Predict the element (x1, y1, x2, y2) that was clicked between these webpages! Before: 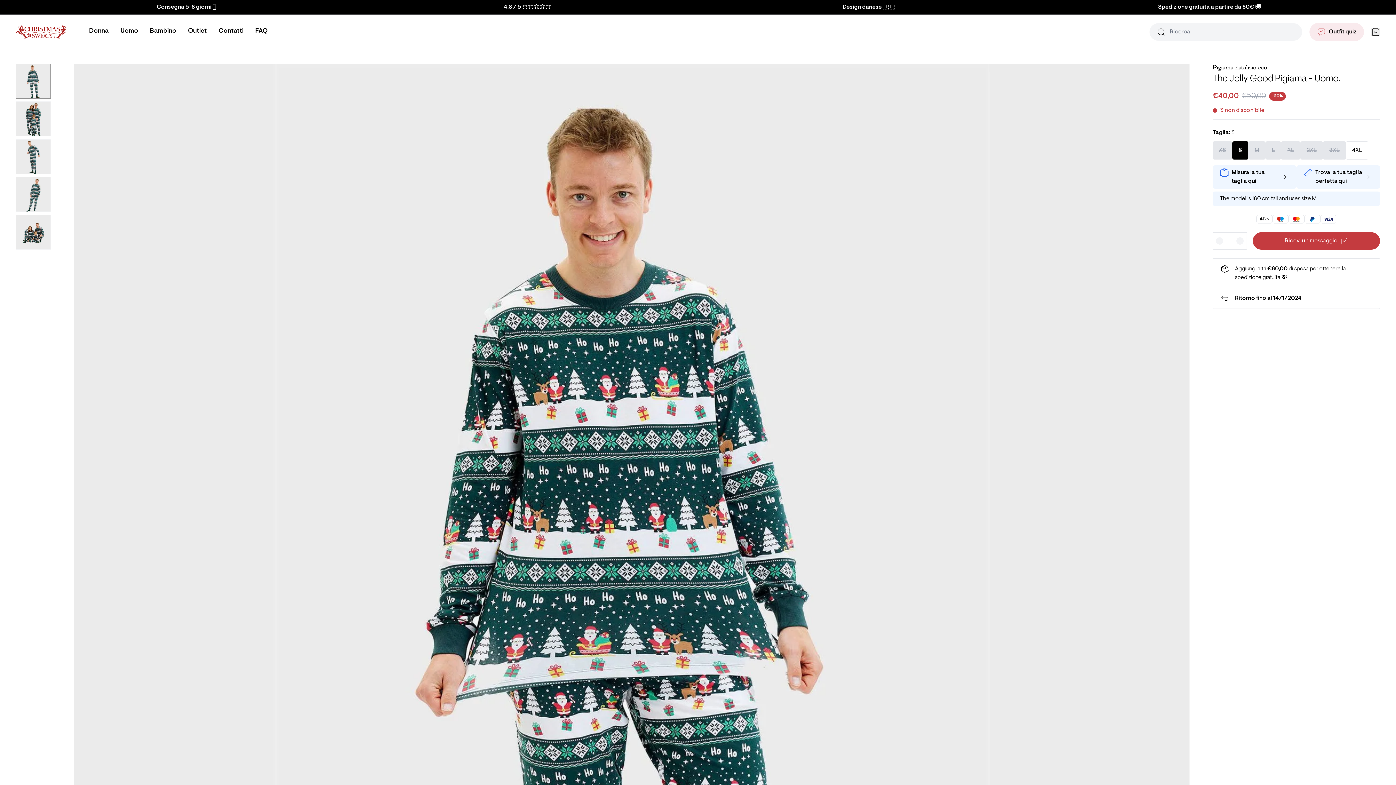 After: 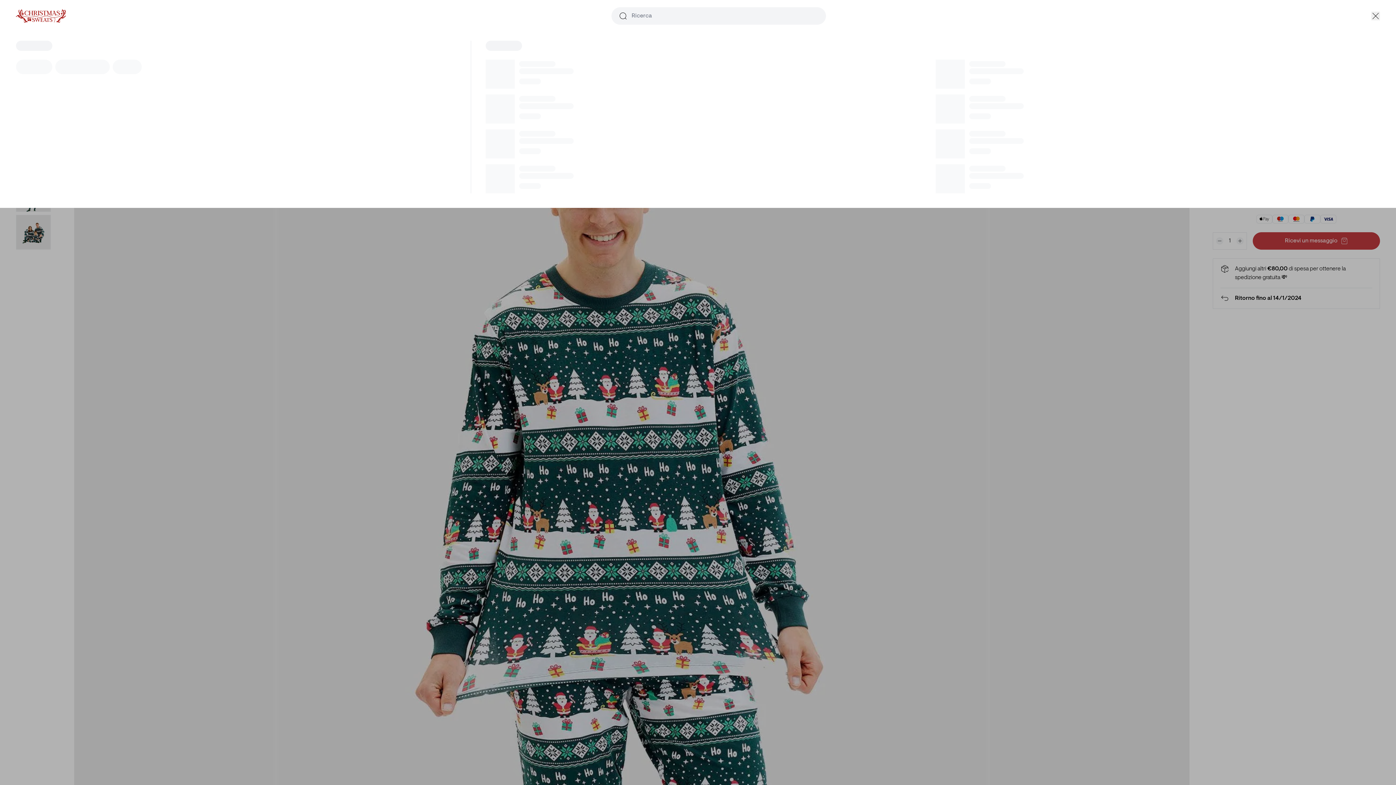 Action: label: Ricerca bbox: (1149, 23, 1302, 40)